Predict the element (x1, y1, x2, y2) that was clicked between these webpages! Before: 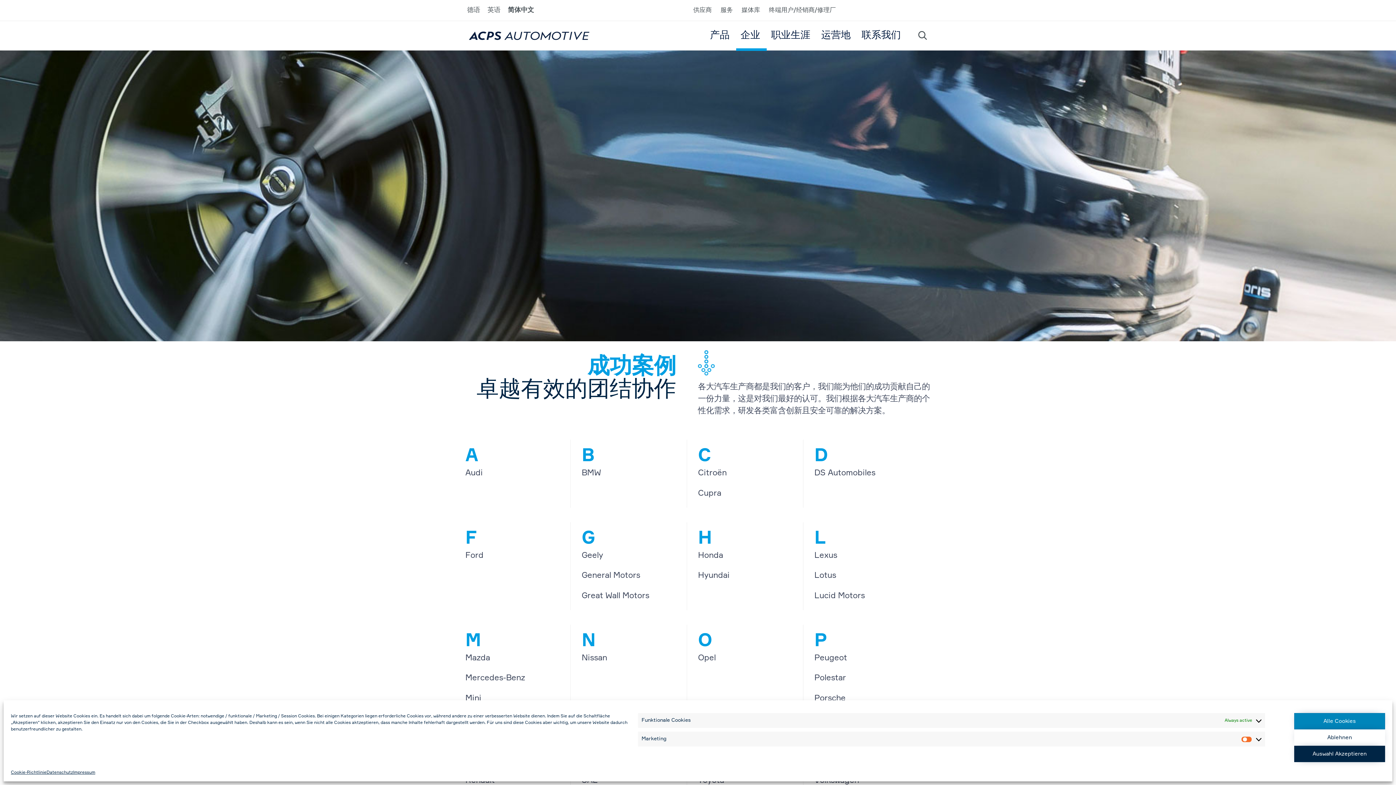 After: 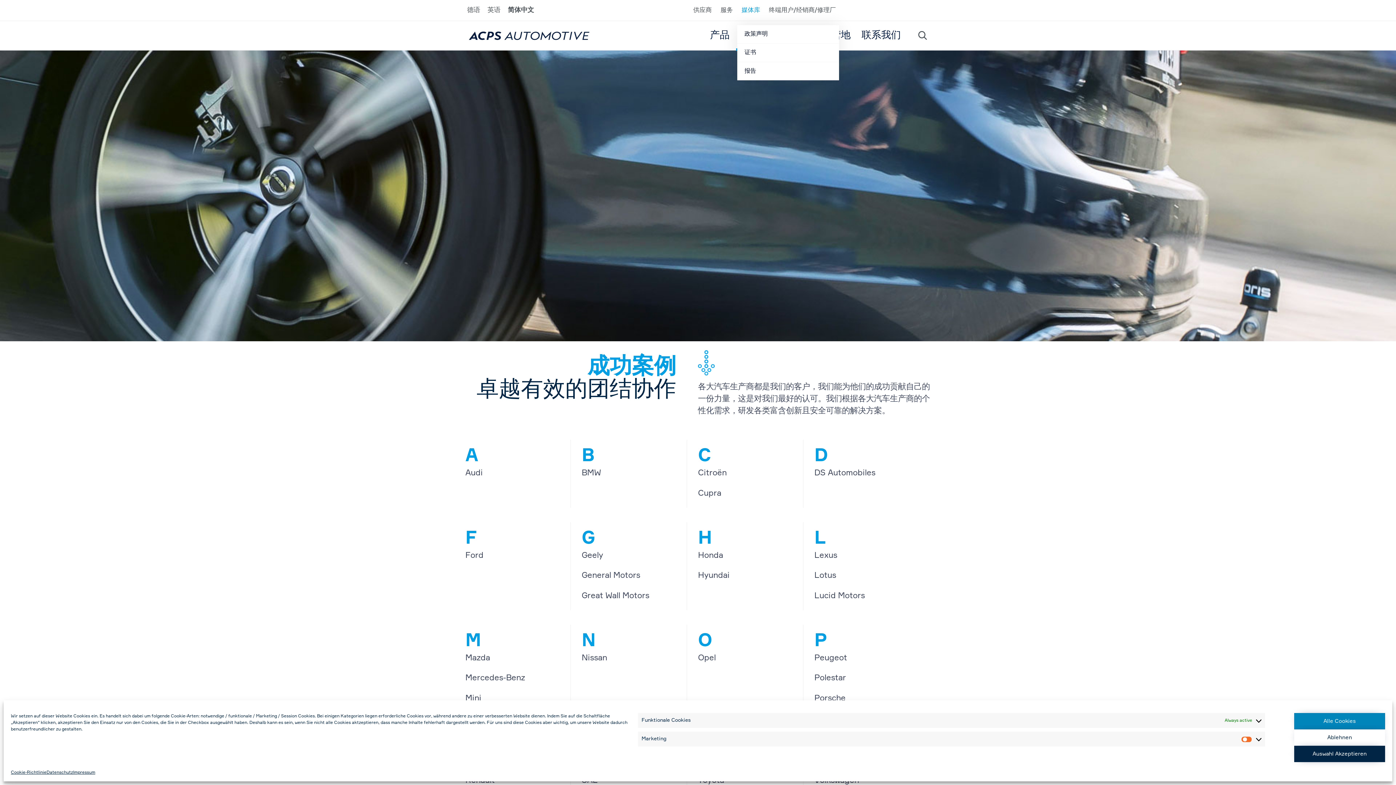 Action: label: 媒体库 bbox: (737, 3, 764, 17)